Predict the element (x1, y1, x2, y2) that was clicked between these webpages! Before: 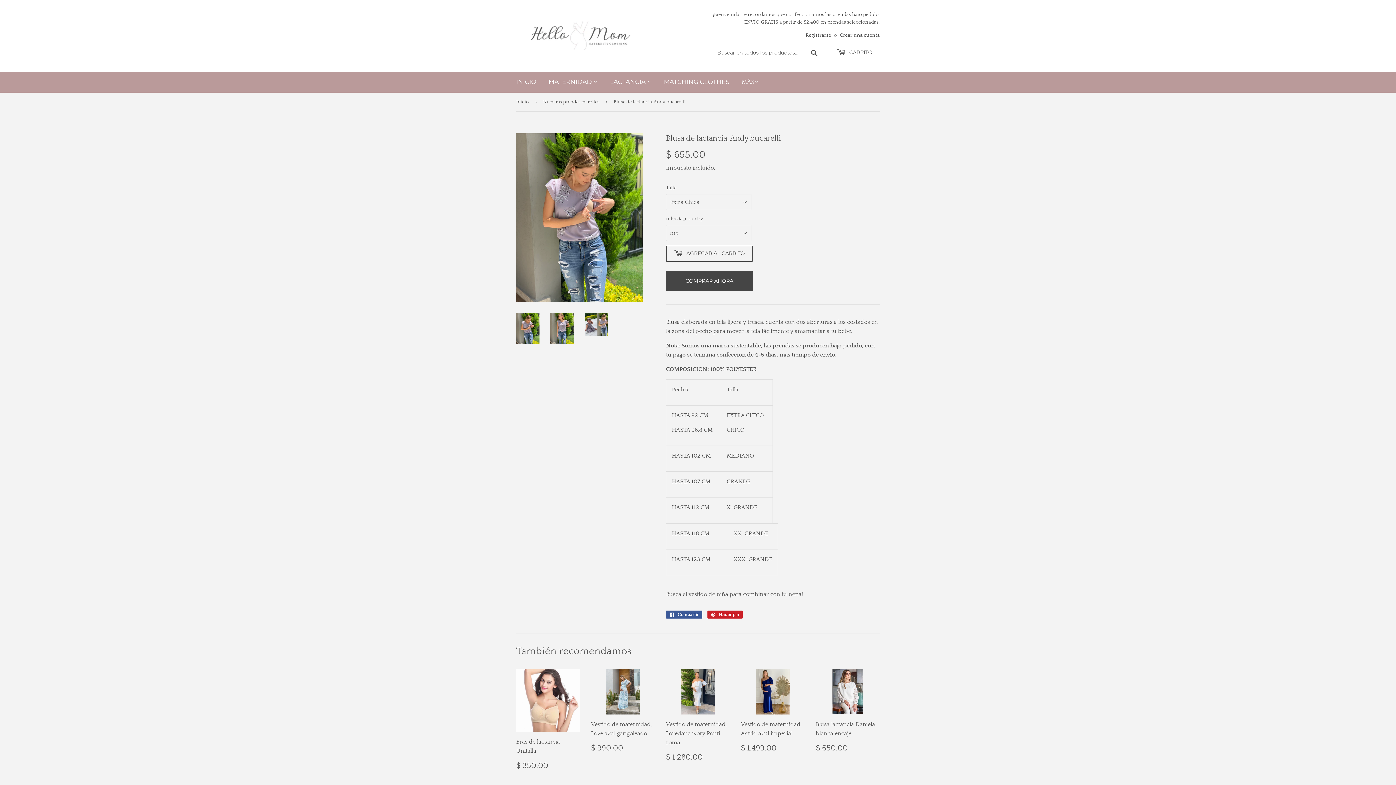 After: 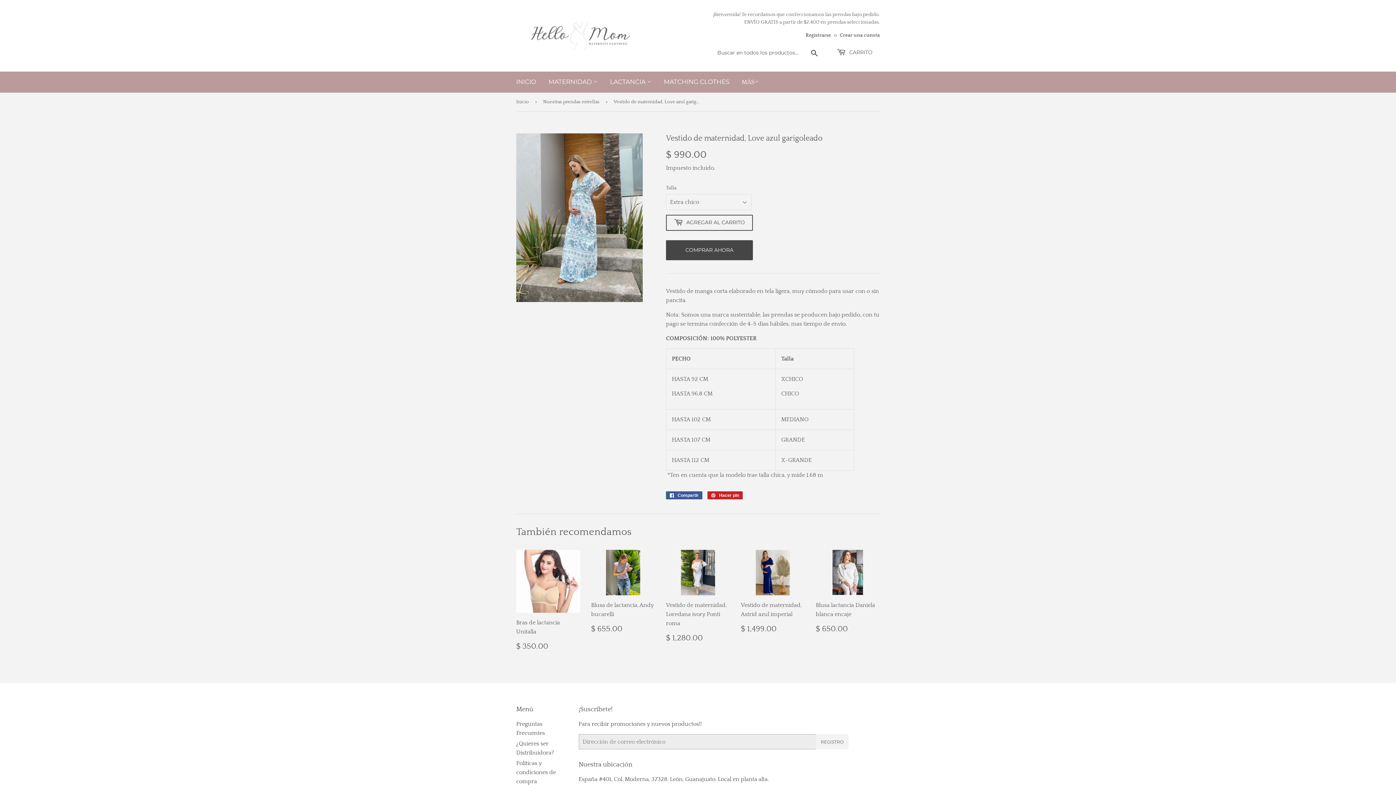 Action: bbox: (591, 669, 655, 752) label: Vestido de maternidad, Love azul garigoleado

Precio habitual
$ 990.00
$ 990.00